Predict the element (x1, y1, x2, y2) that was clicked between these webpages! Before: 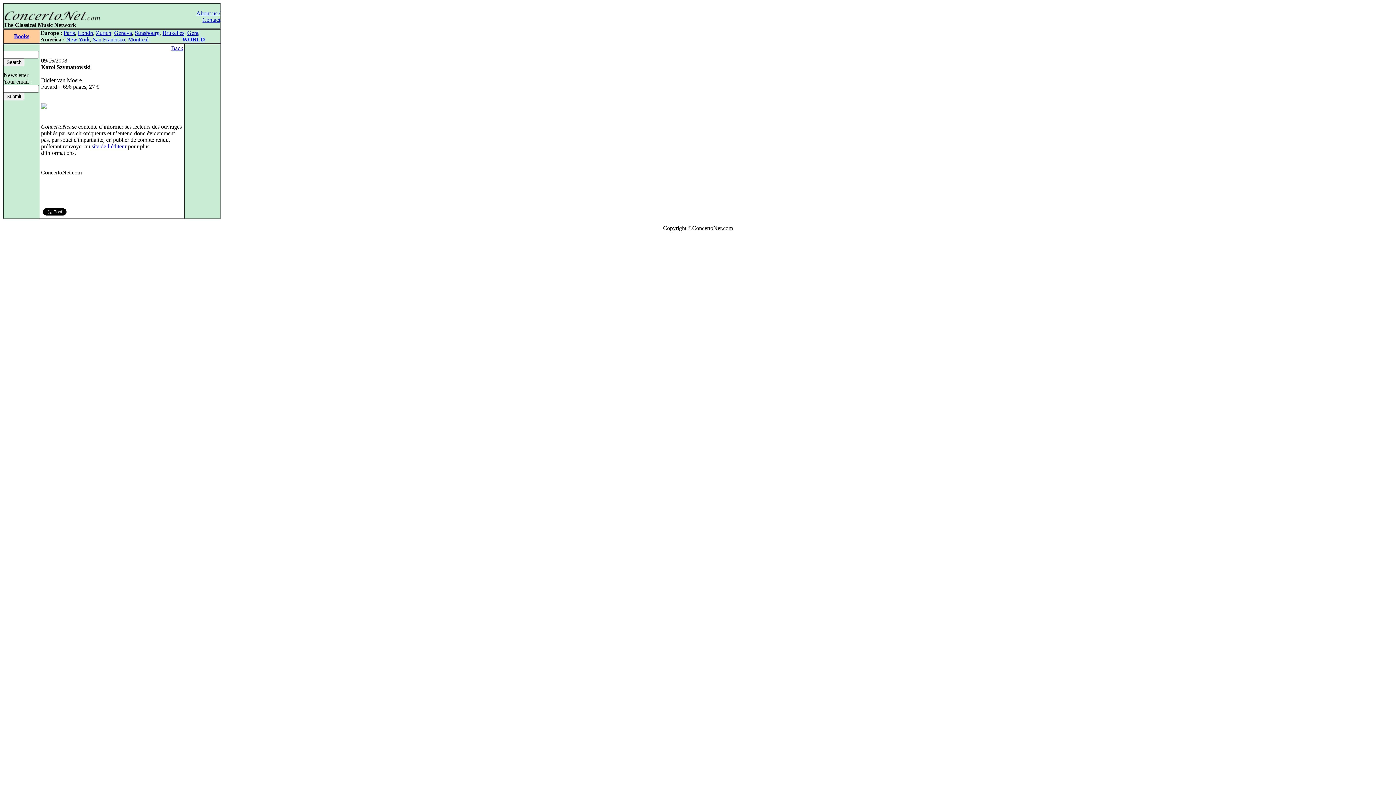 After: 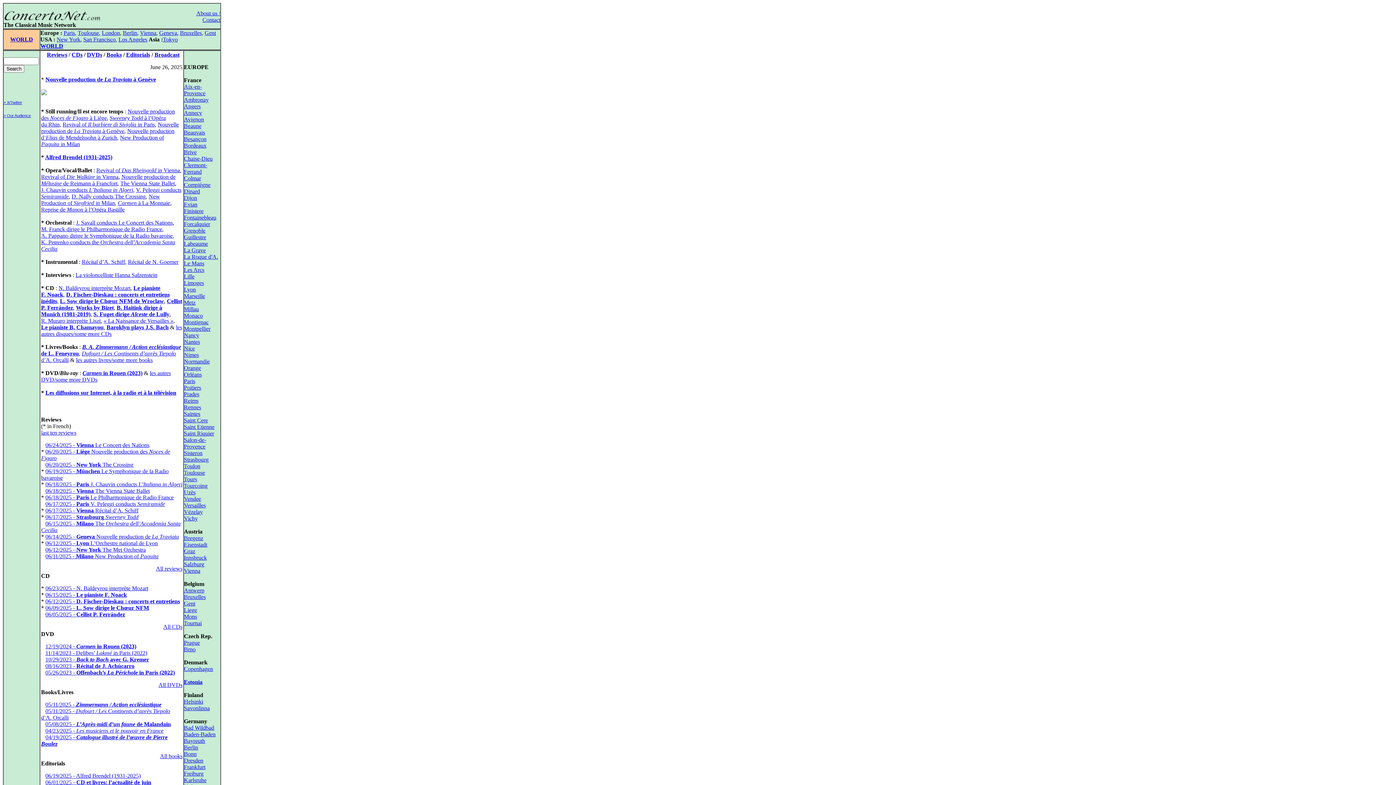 Action: bbox: (3, 16, 101, 22)